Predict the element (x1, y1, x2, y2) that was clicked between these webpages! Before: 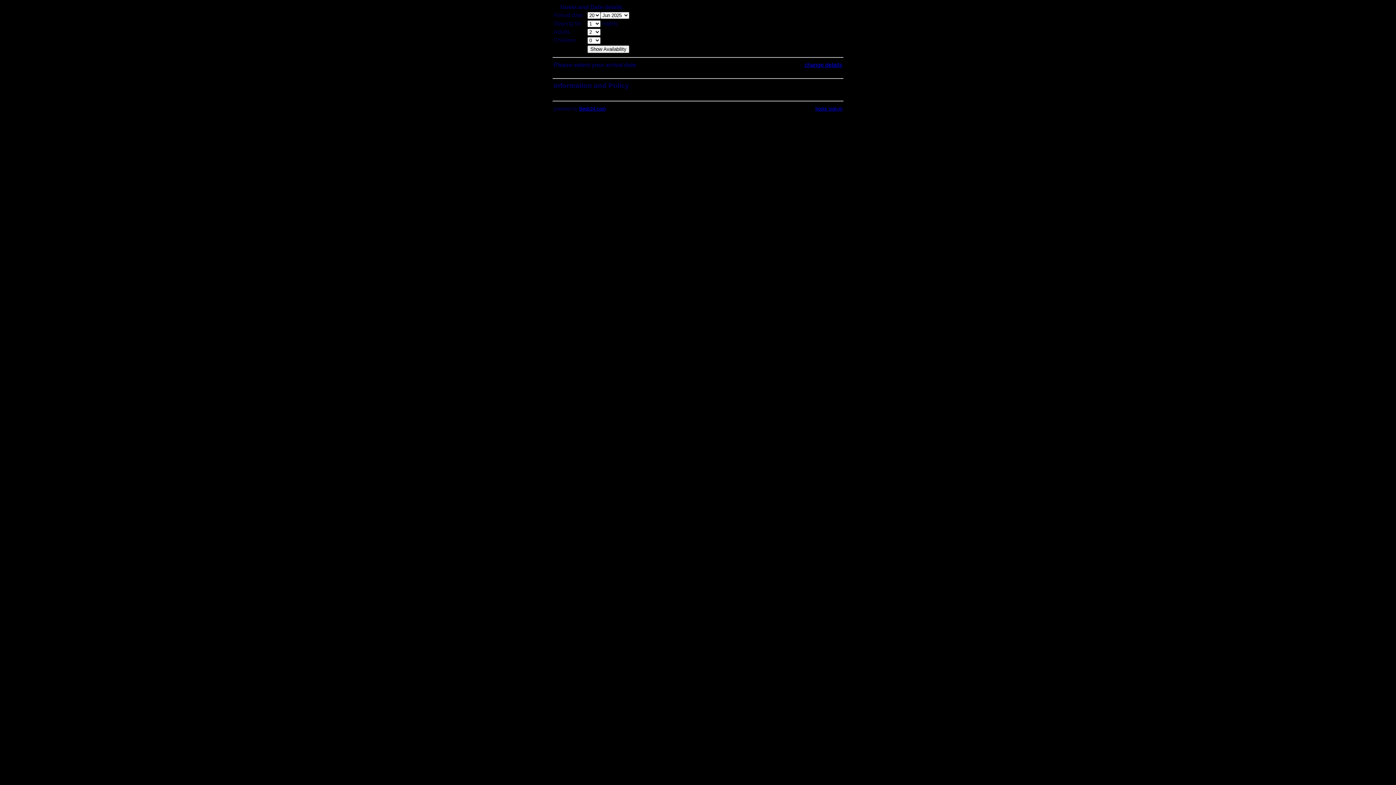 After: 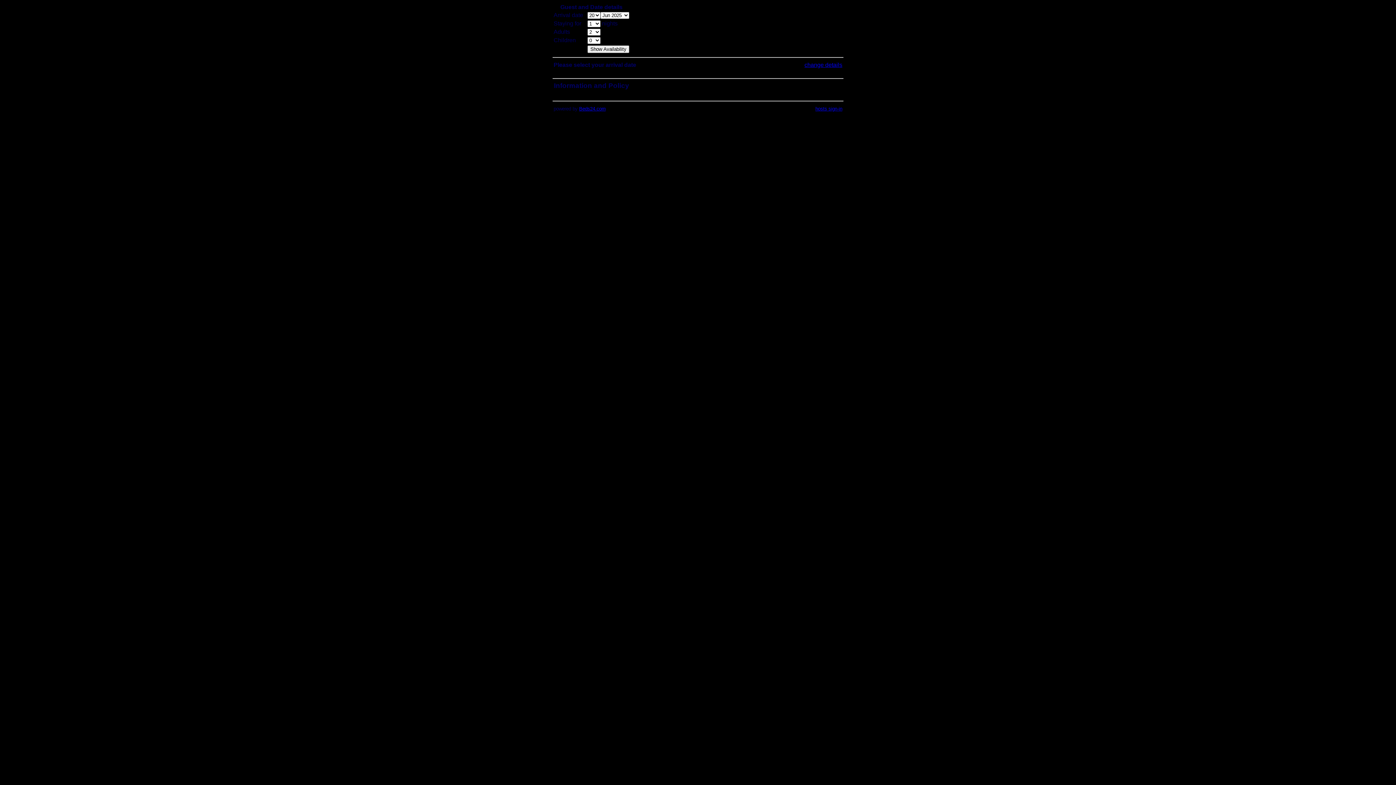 Action: bbox: (579, 106, 605, 111) label: Beds24.com